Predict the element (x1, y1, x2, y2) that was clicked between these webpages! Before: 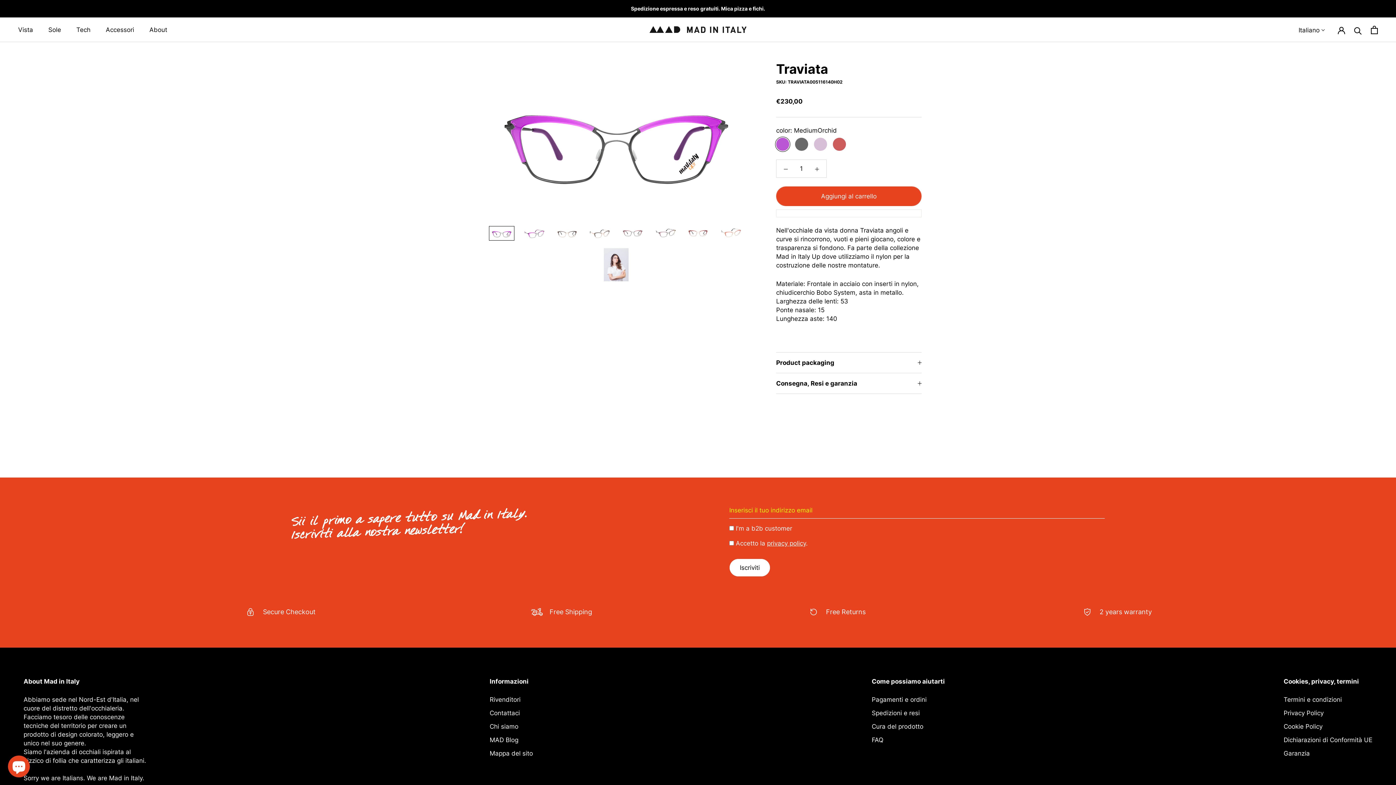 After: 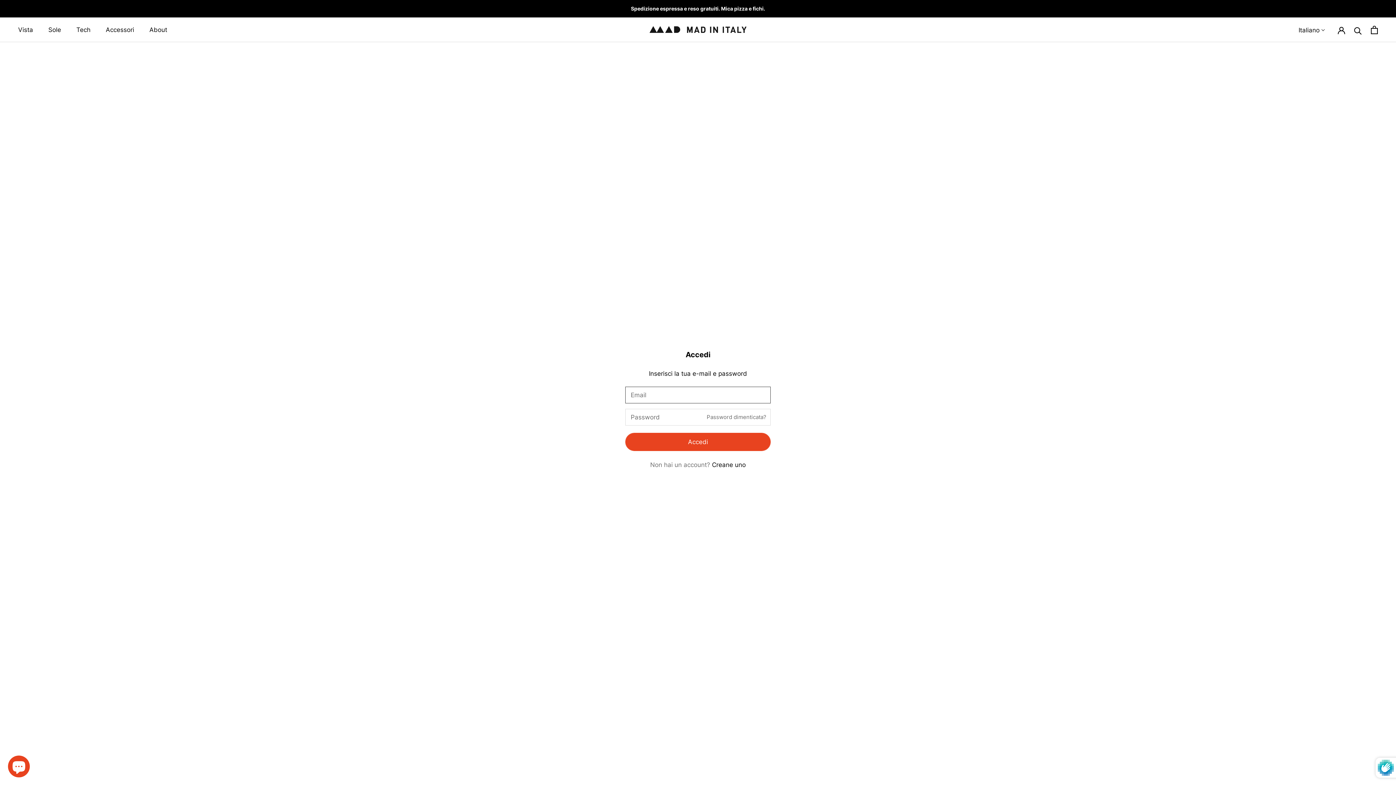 Action: bbox: (1338, 26, 1345, 33)